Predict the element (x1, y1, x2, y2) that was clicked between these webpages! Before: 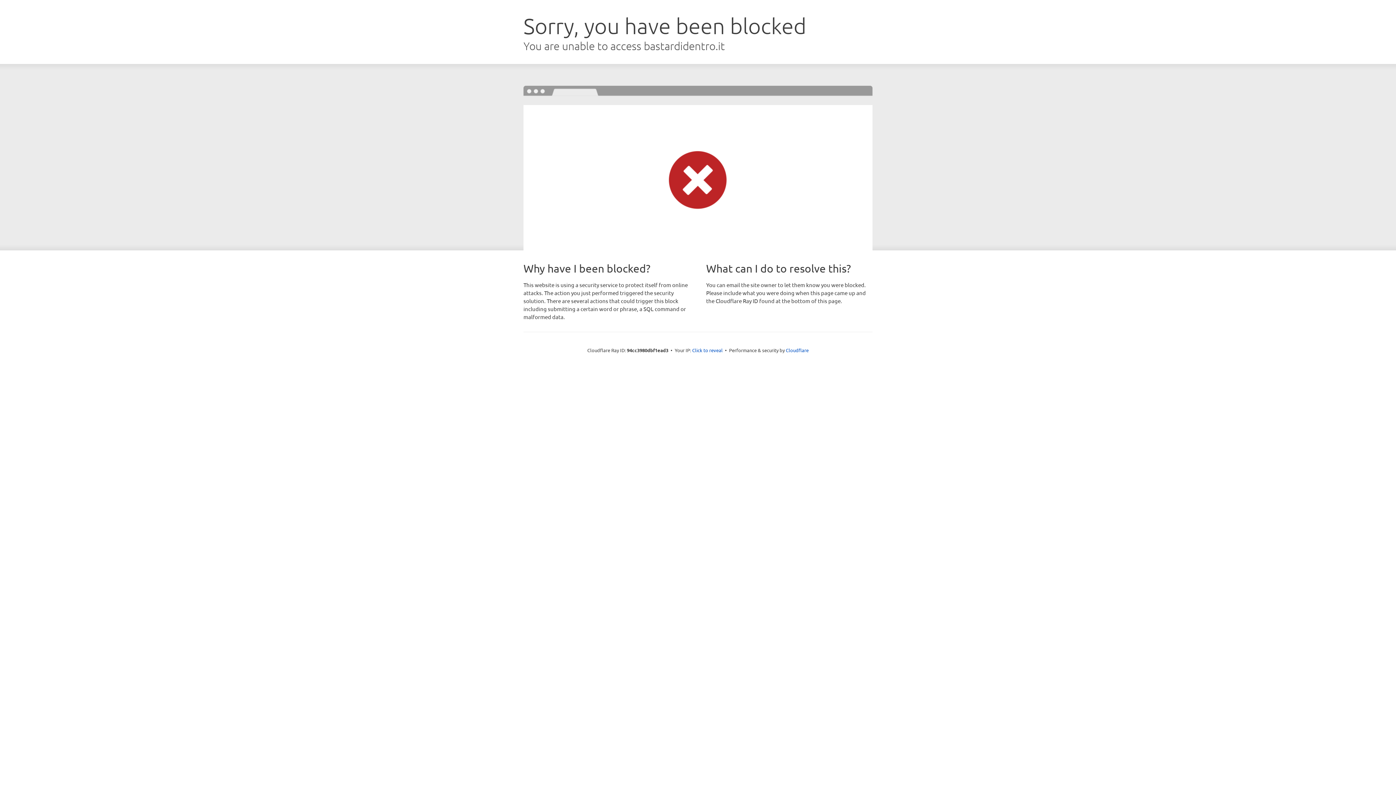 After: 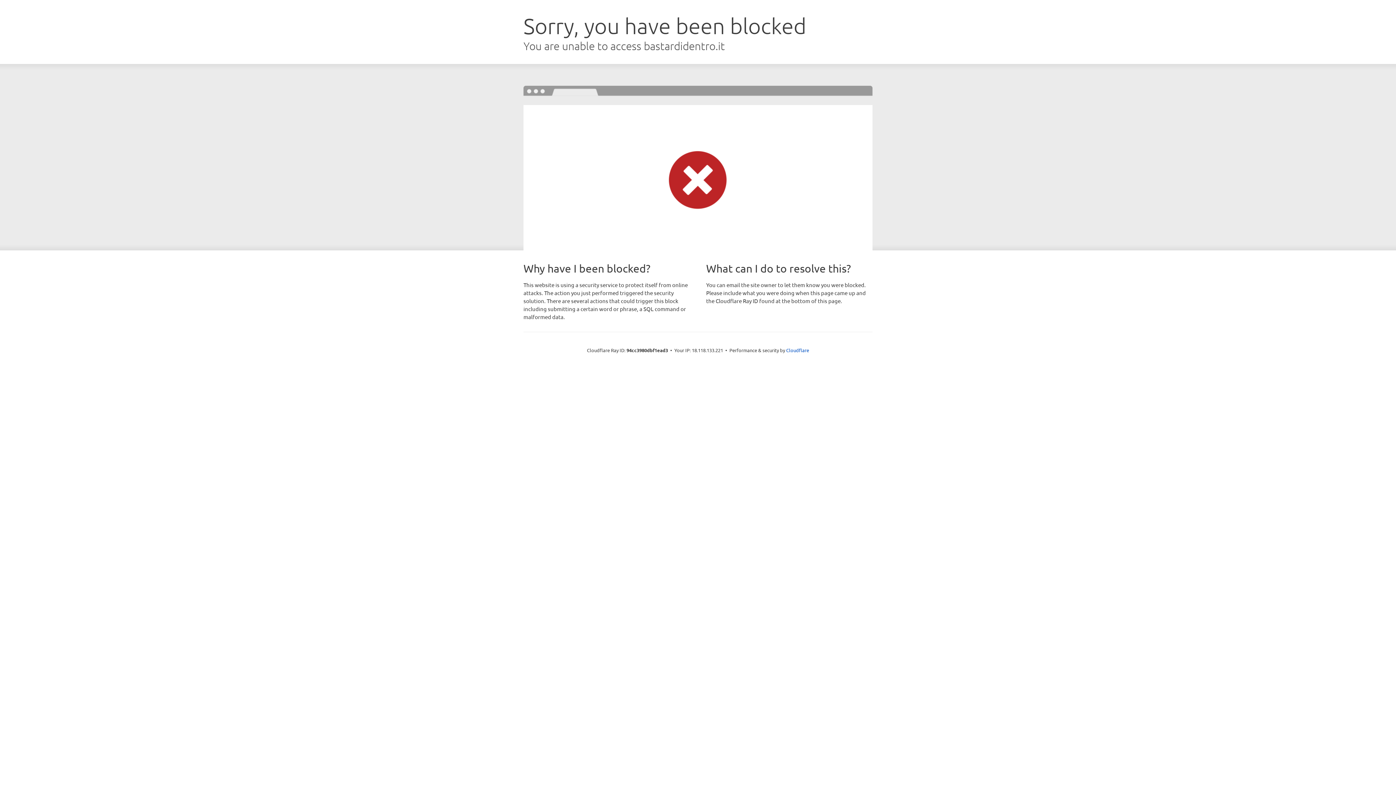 Action: label: Click to reveal bbox: (692, 346, 722, 353)